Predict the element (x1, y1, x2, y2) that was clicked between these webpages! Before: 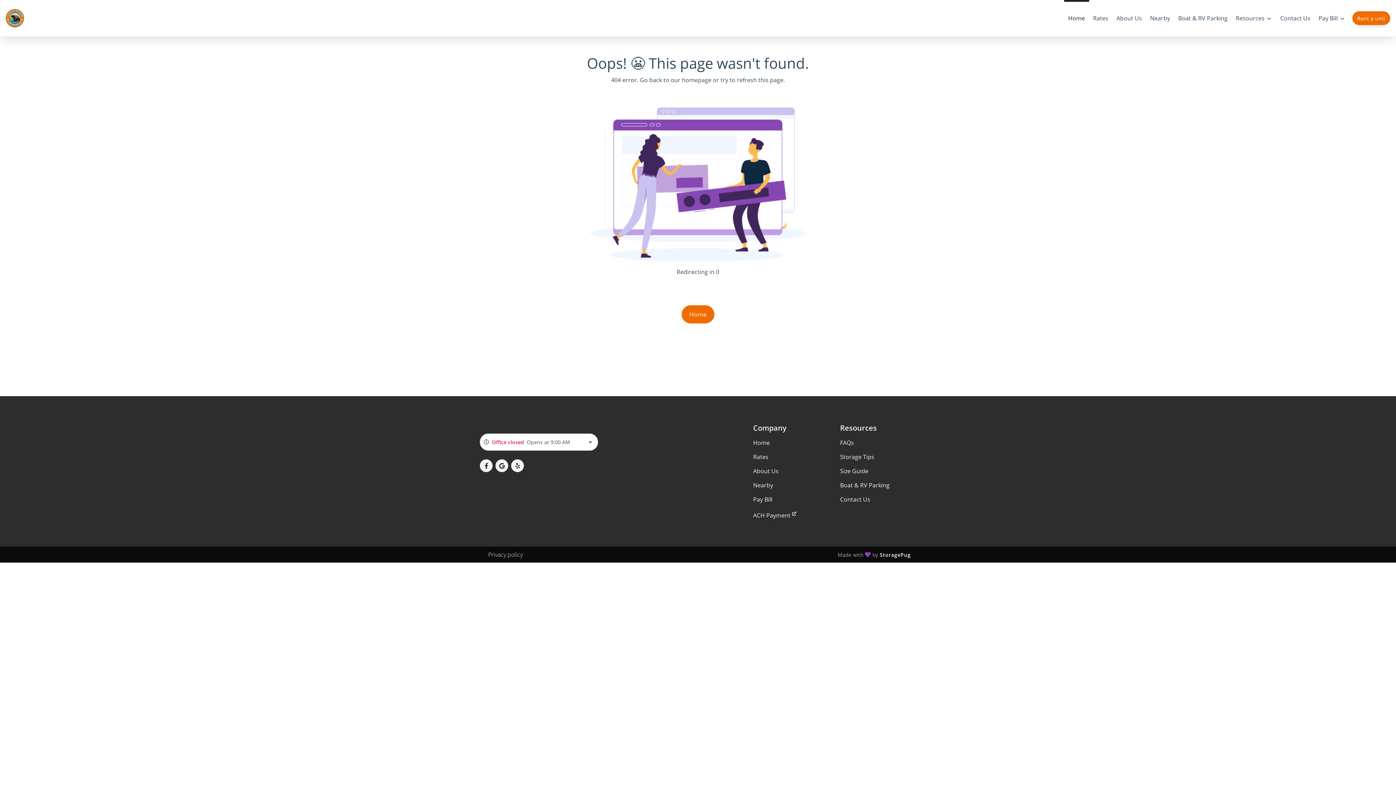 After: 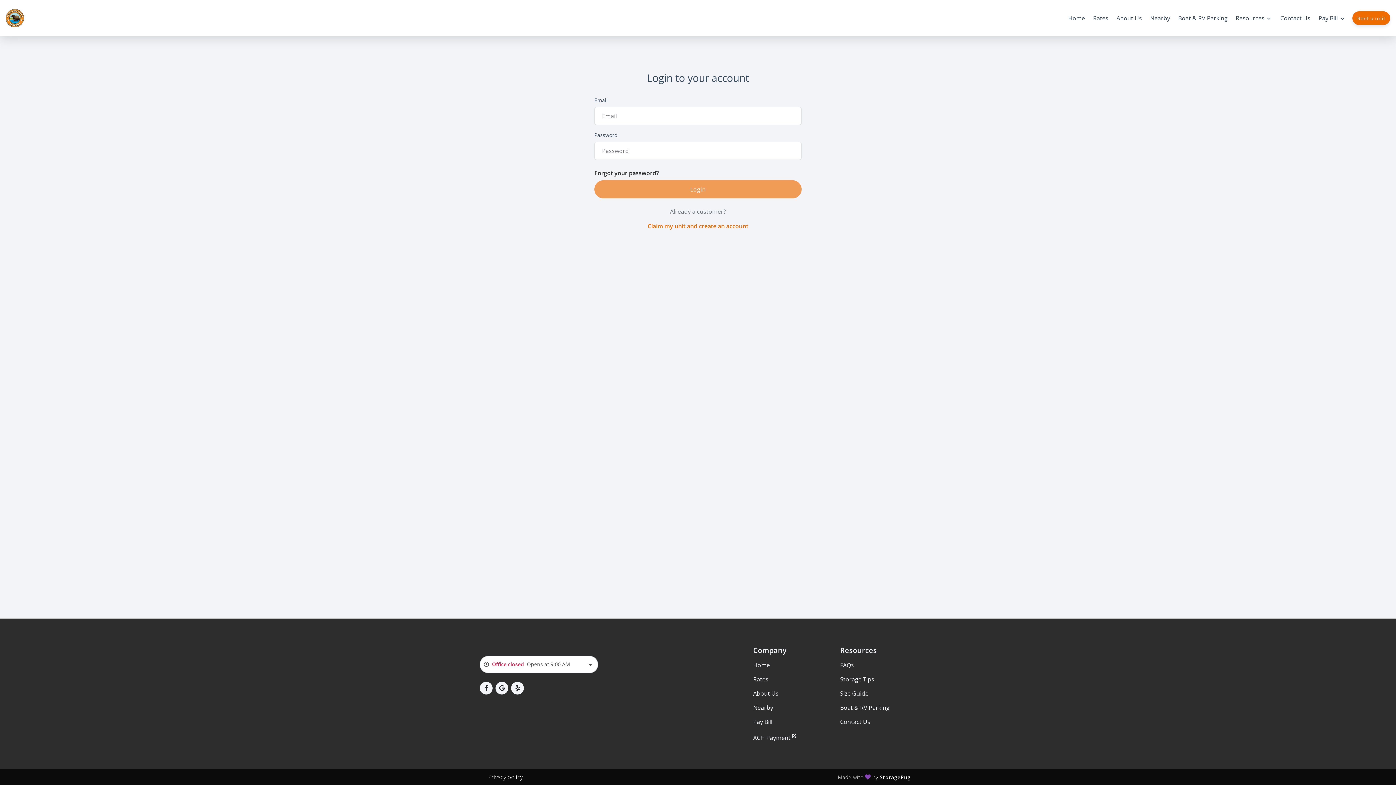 Action: label: Pay Bill bbox: (753, 495, 772, 503)